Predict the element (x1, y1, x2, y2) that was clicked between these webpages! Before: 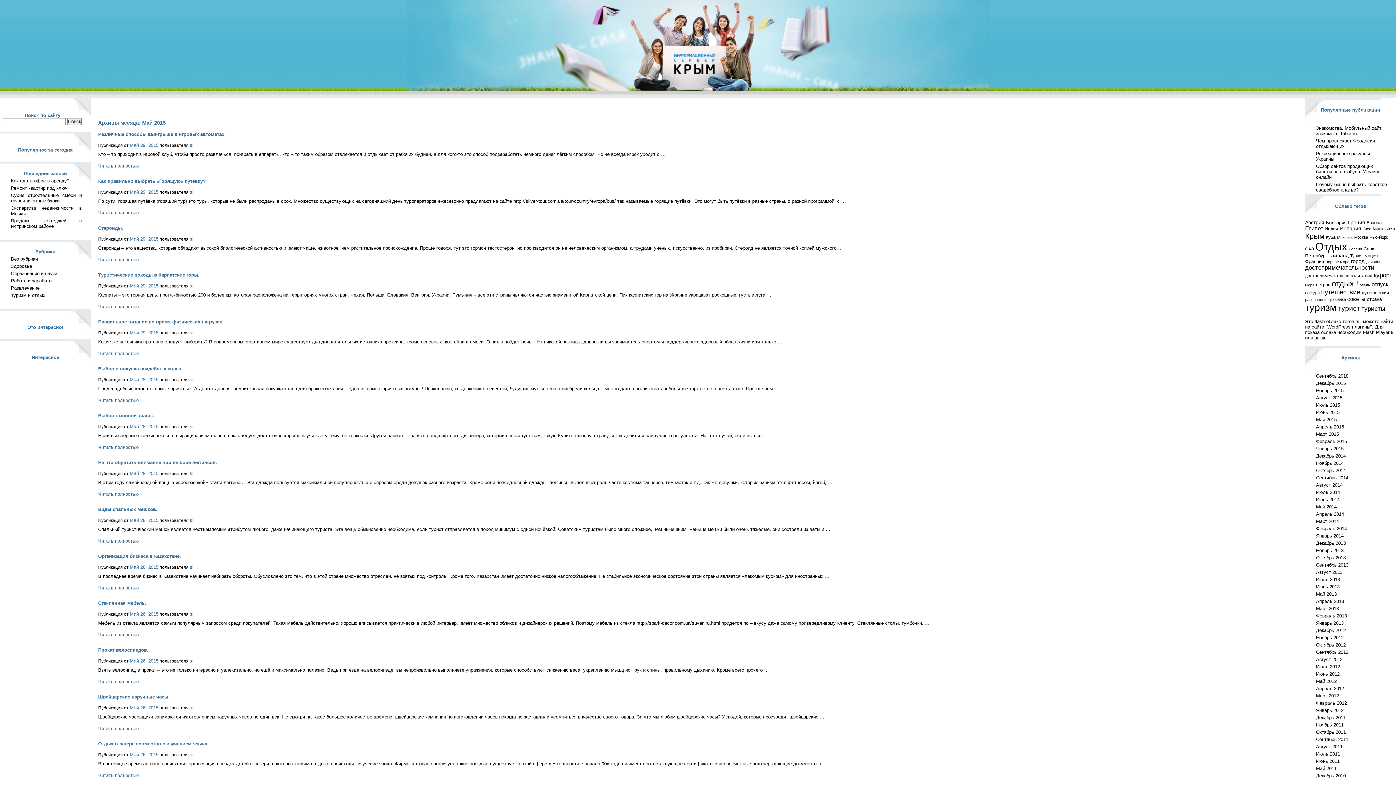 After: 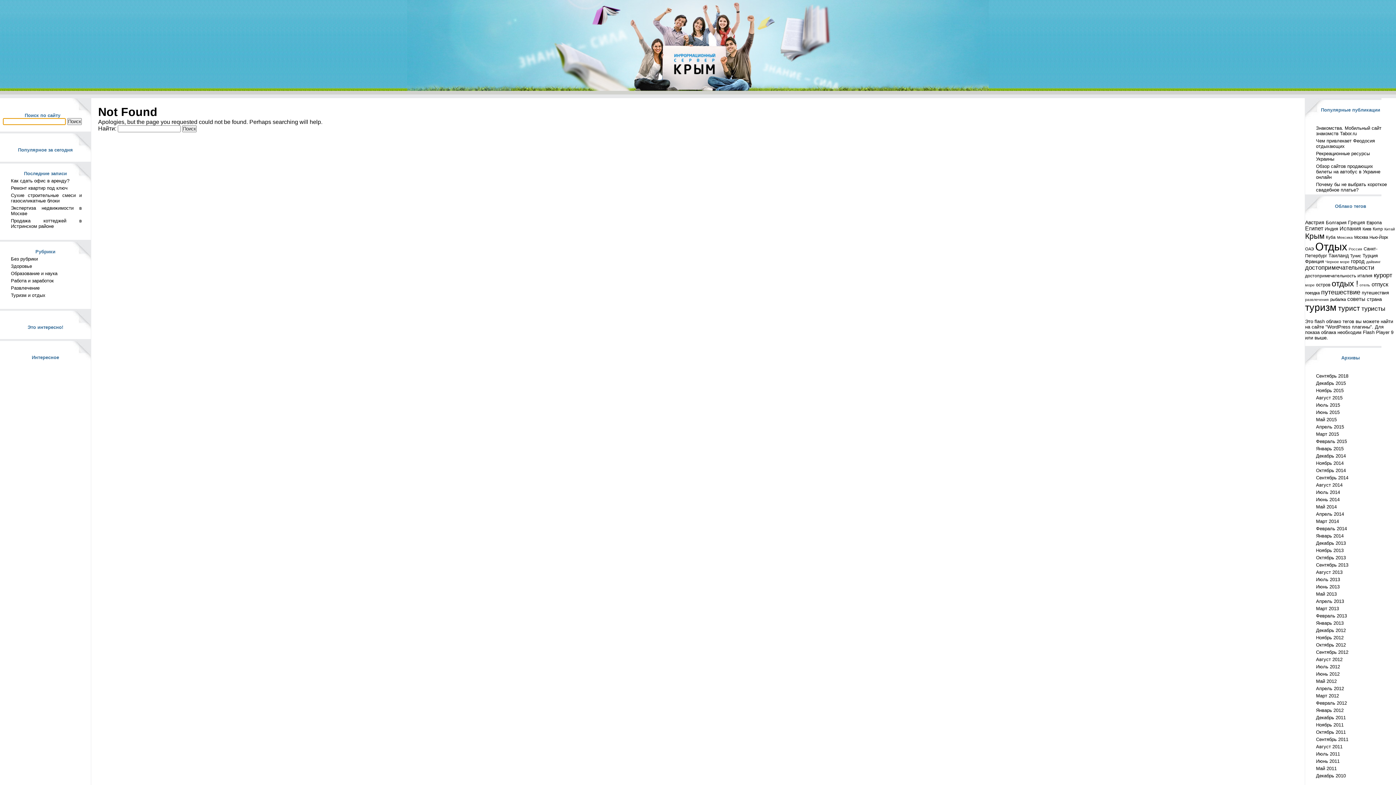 Action: label: Тунис bbox: (1350, 253, 1361, 258)